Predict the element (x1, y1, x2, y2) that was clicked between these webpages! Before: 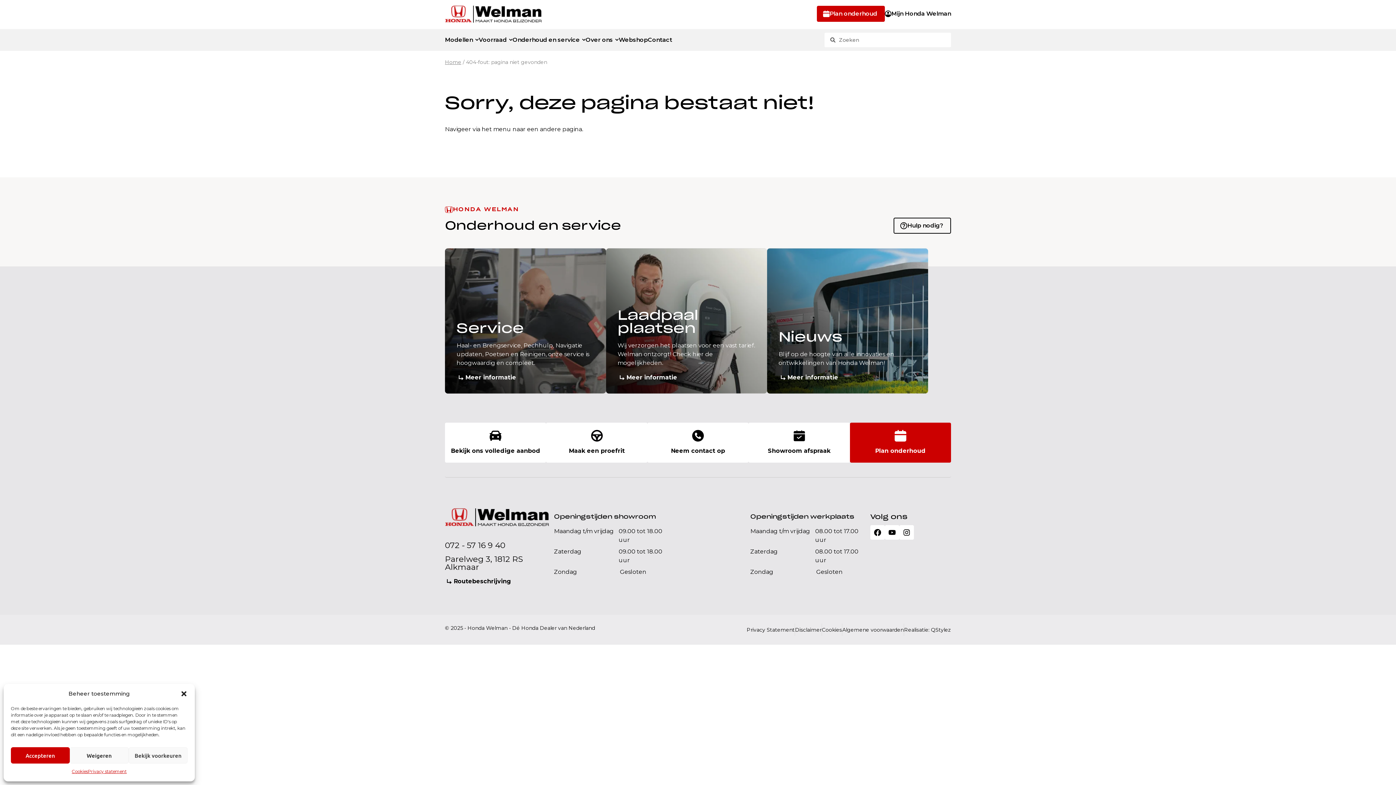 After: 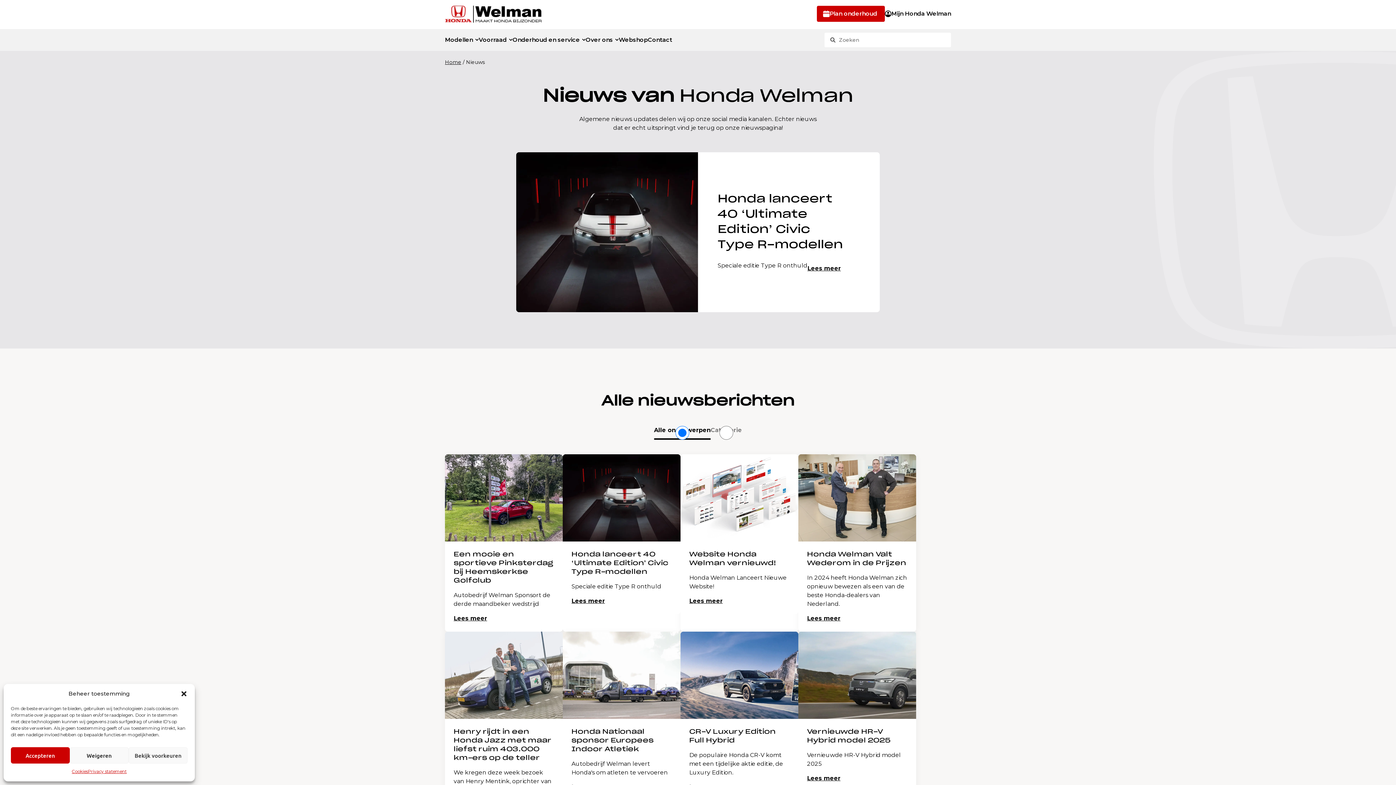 Action: bbox: (767, 248, 928, 393) label: Nieuws

Blijf op de hoogte van alle innovaties en ontwikkelingen van Honda Welman!

Meer informatie